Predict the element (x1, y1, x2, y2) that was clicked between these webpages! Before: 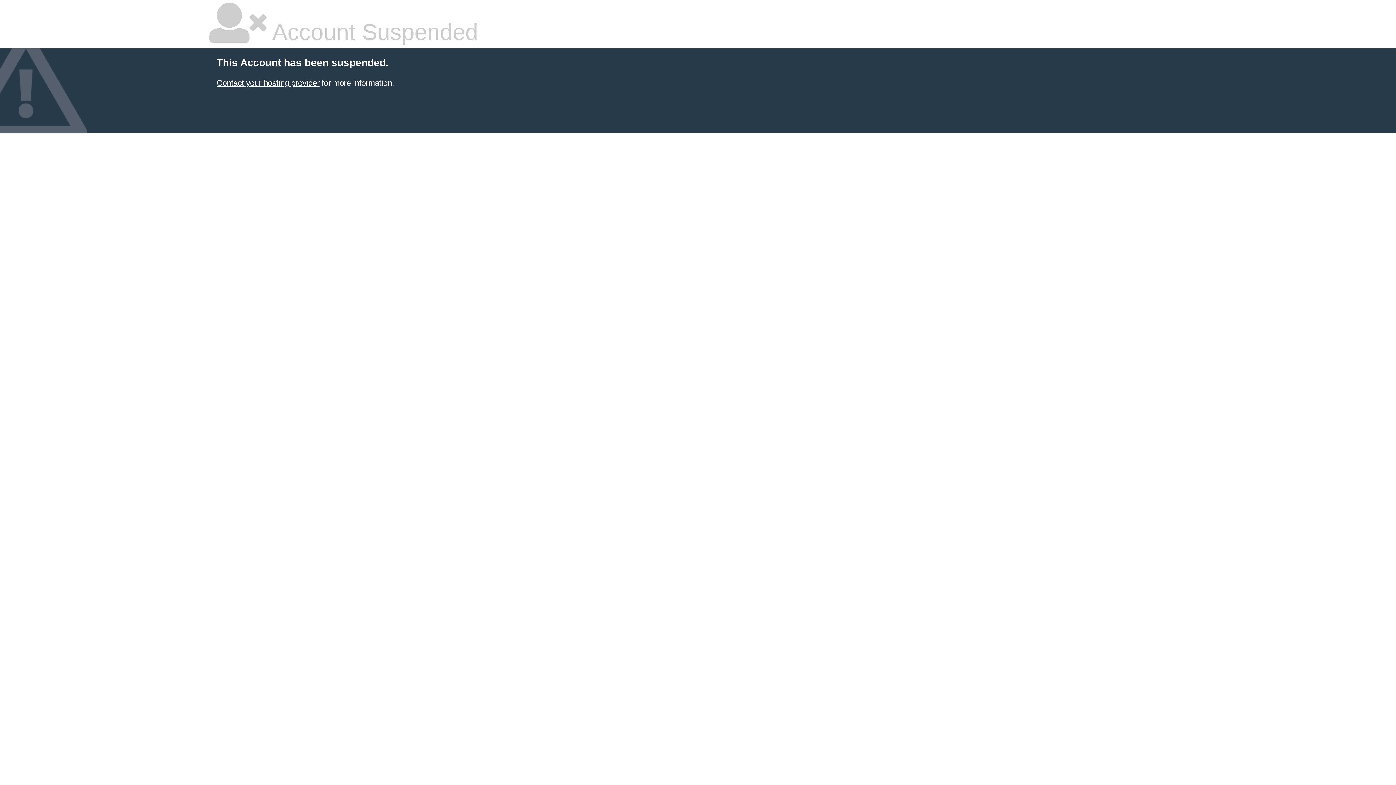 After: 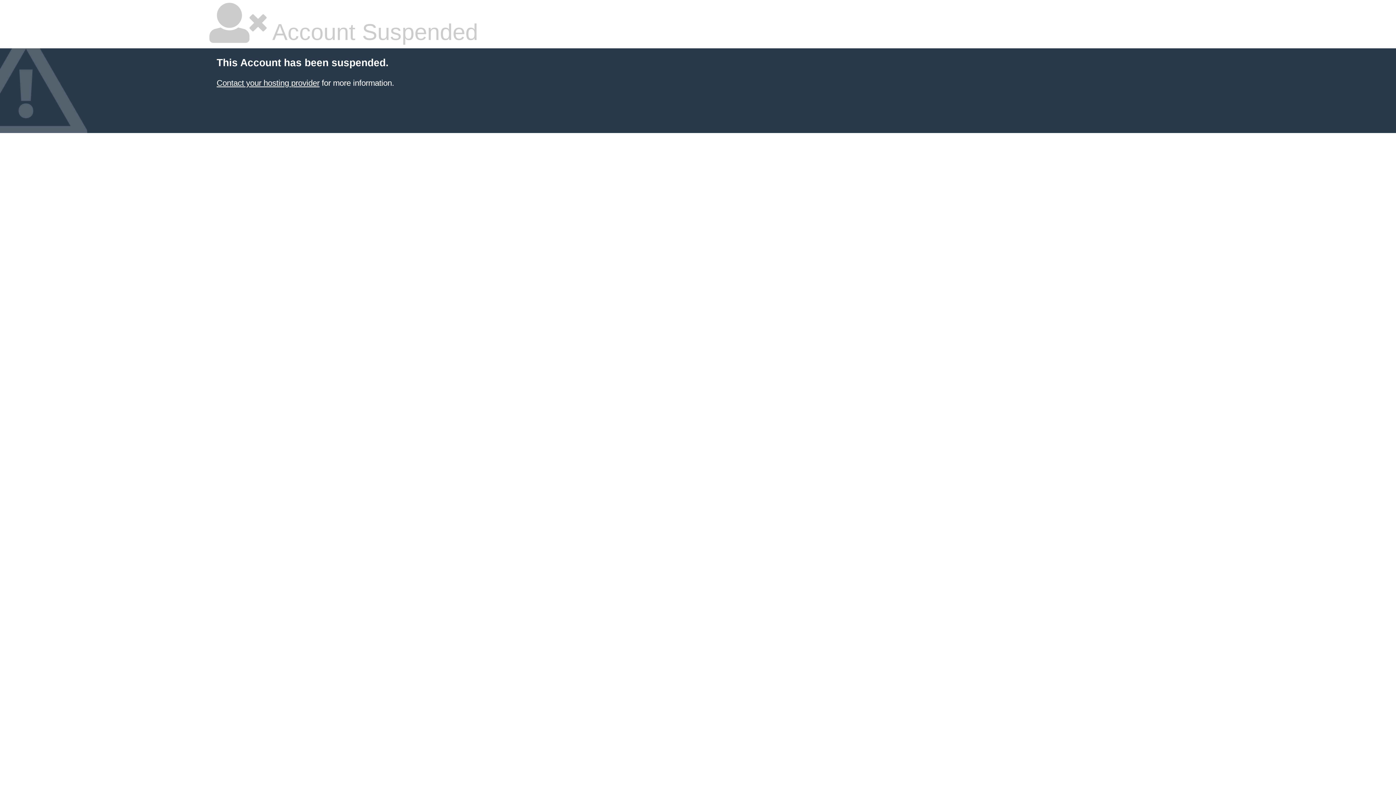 Action: bbox: (216, 78, 319, 87) label: Contact your hosting provider